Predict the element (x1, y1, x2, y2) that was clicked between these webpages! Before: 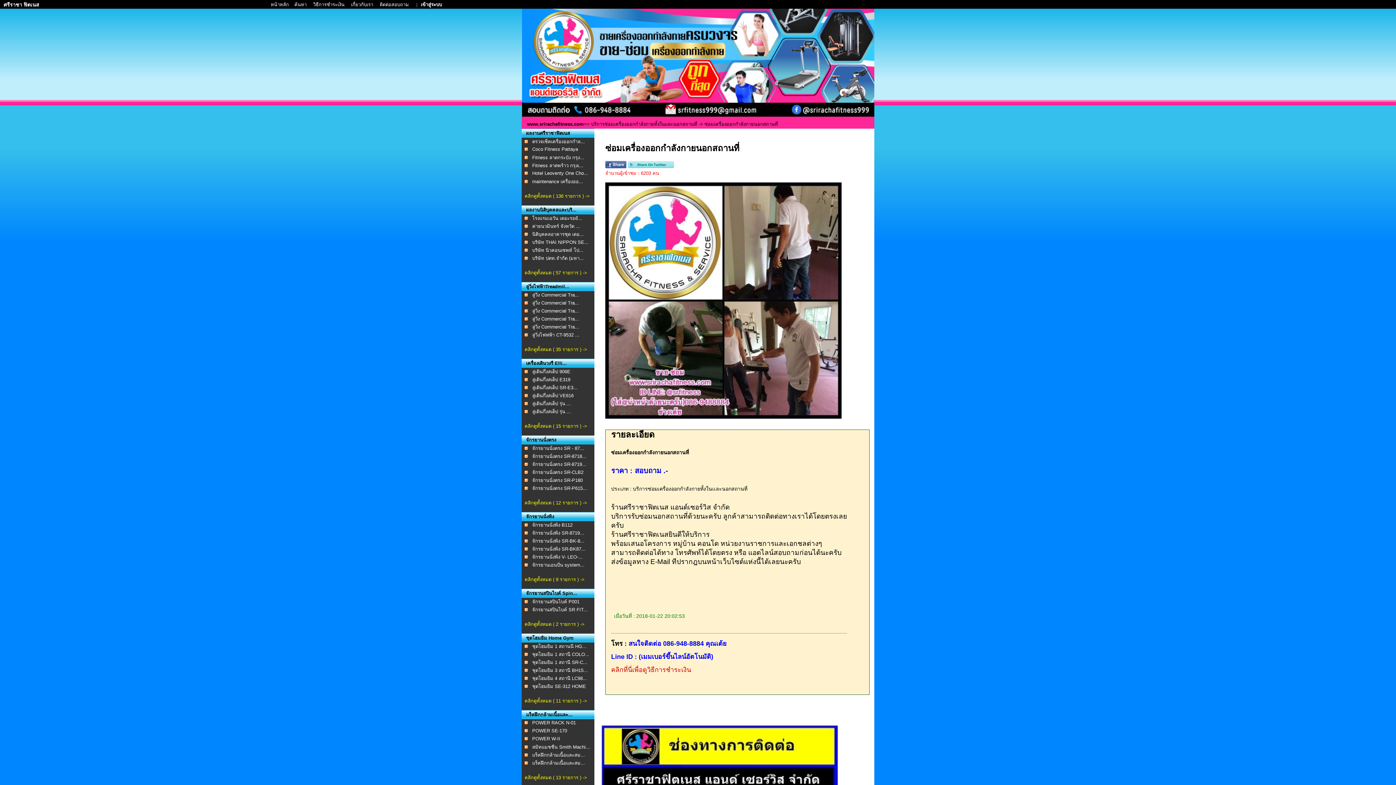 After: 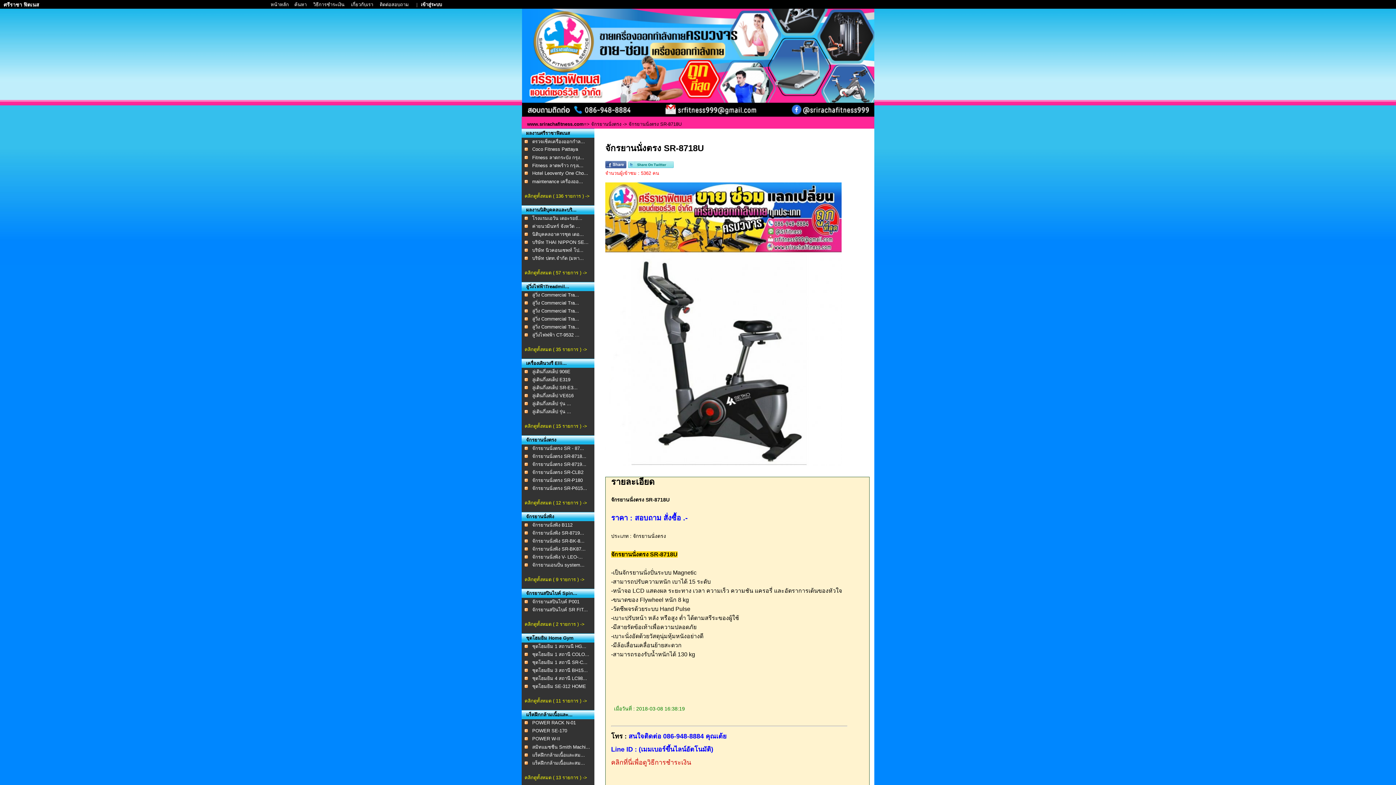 Action: bbox: (532, 453, 586, 459) label: จักรยานนั่งตรง SR-8718...